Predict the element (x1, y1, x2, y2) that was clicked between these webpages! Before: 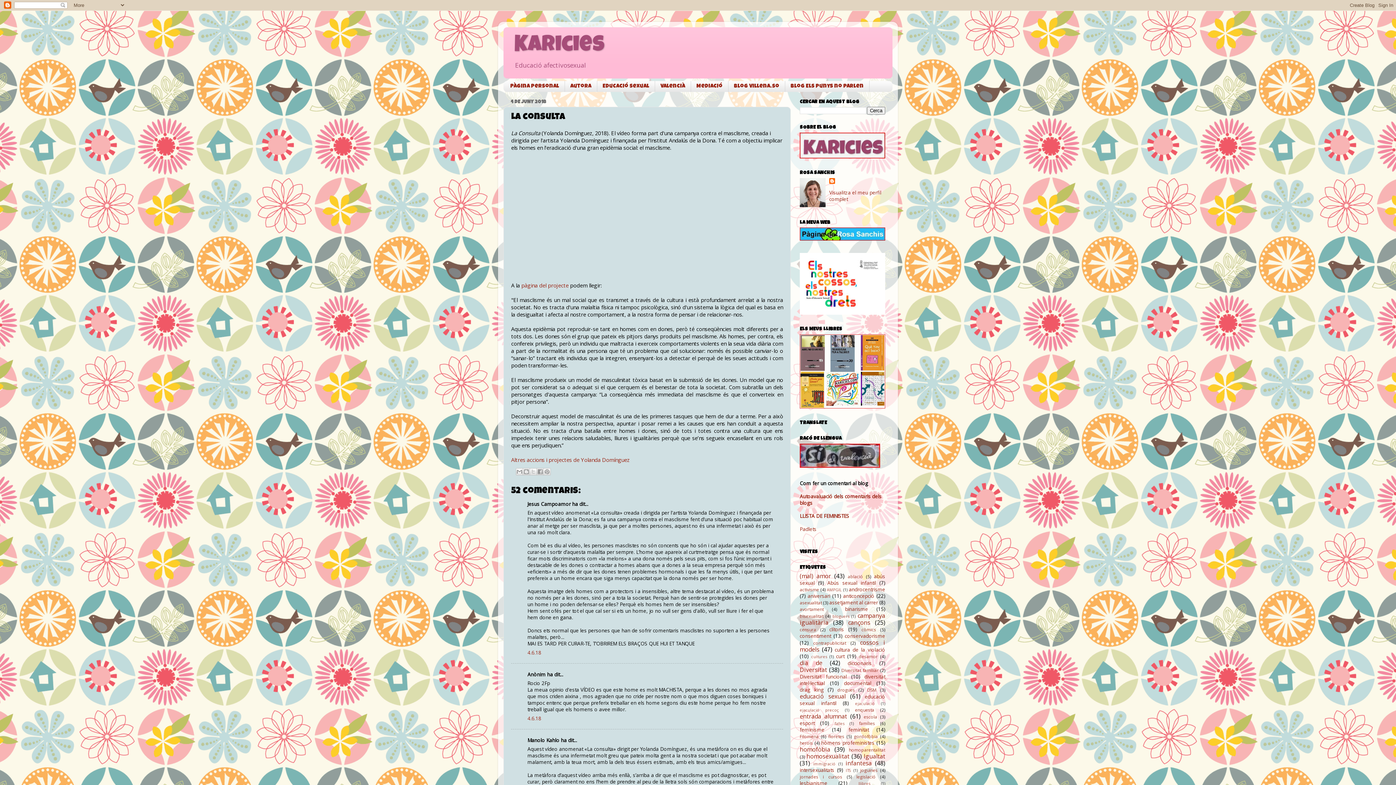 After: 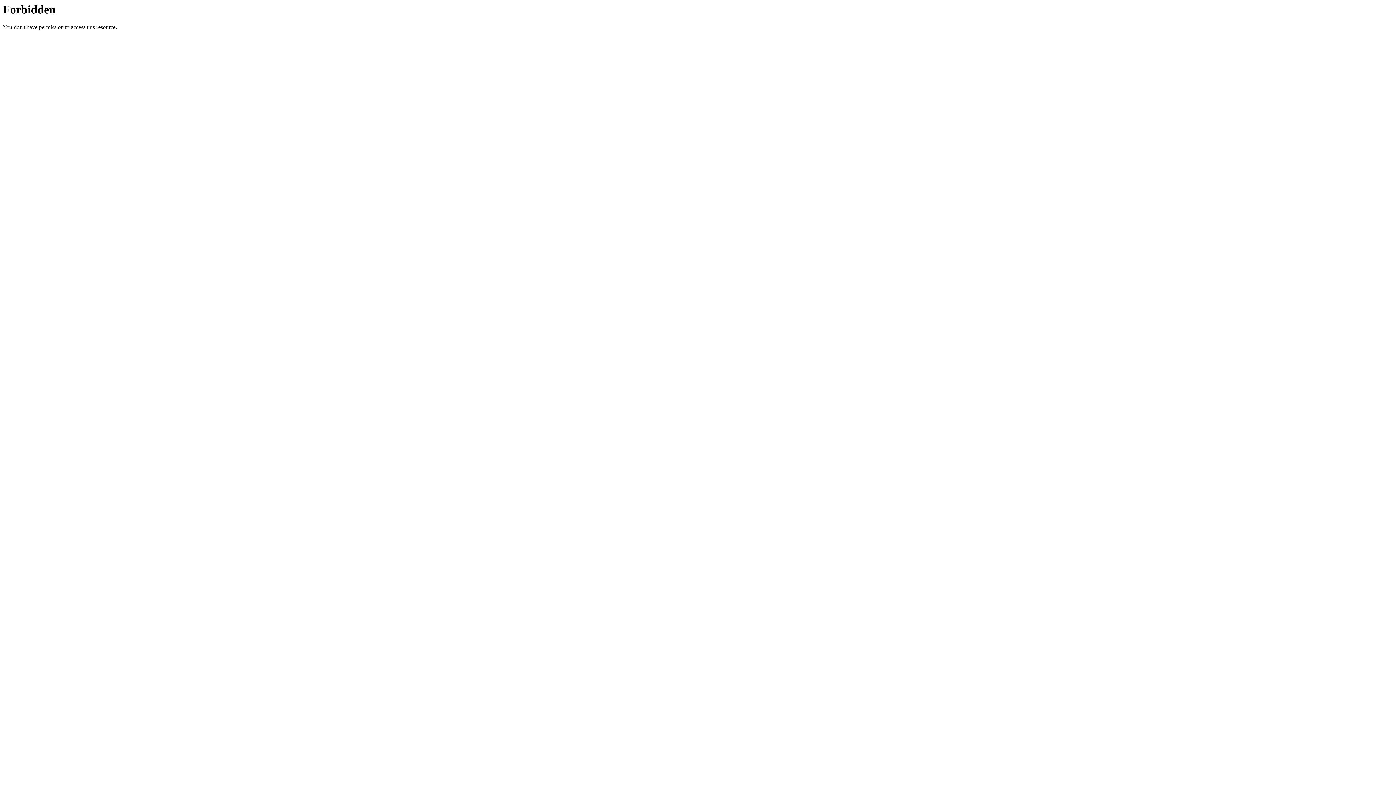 Action: bbox: (800, 235, 885, 242)